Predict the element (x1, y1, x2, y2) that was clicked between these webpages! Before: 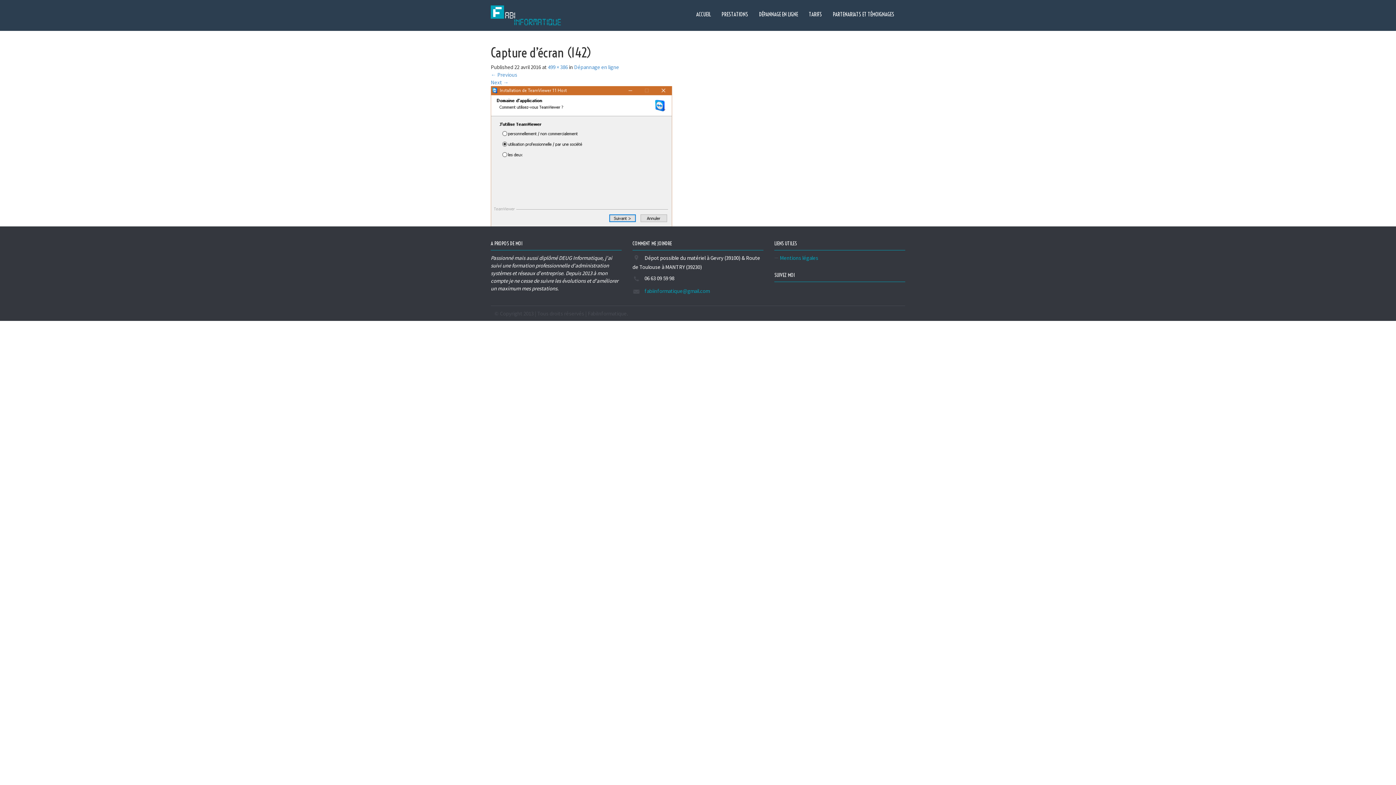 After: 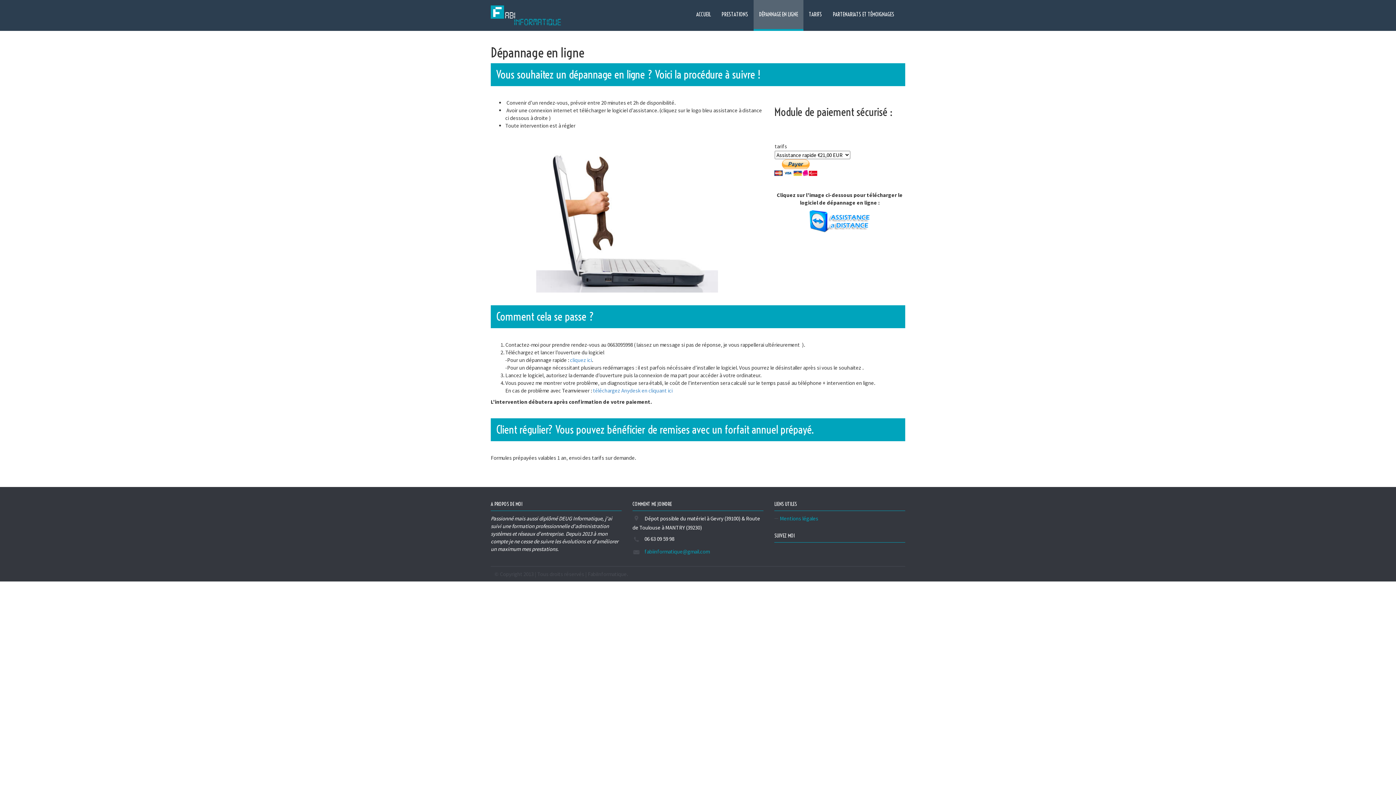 Action: label: Dépannage en ligne bbox: (574, 63, 619, 70)